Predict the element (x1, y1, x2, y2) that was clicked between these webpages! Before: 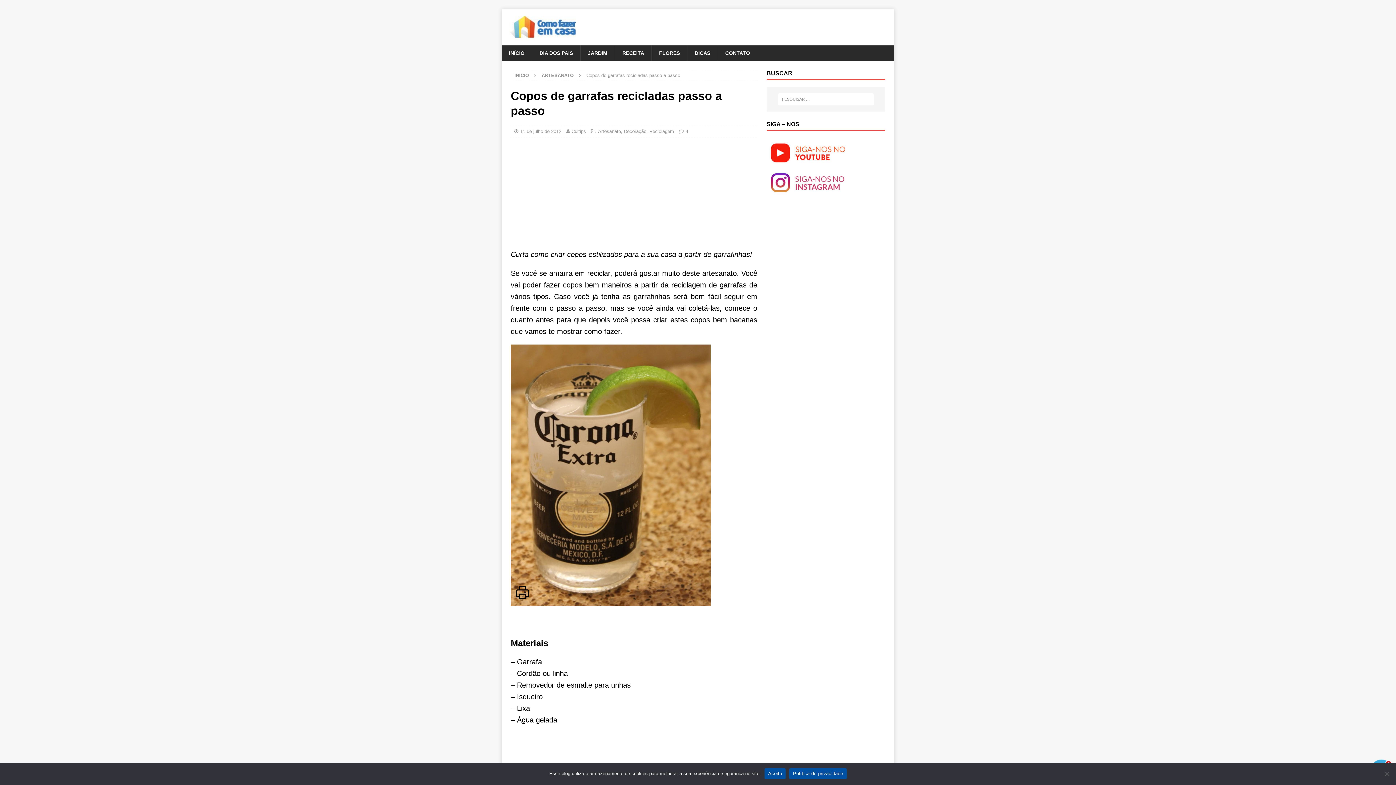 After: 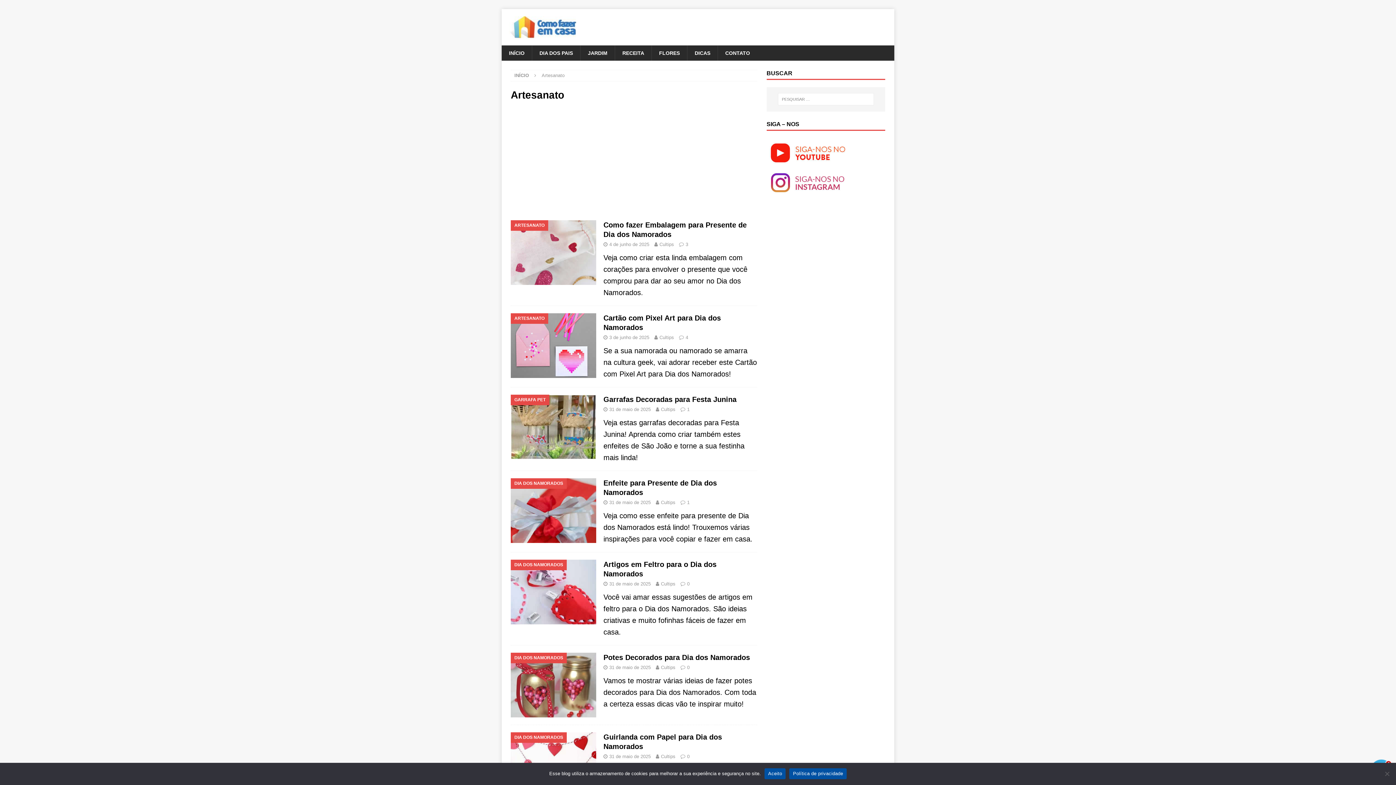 Action: bbox: (541, 72, 573, 78) label: ARTESANATO